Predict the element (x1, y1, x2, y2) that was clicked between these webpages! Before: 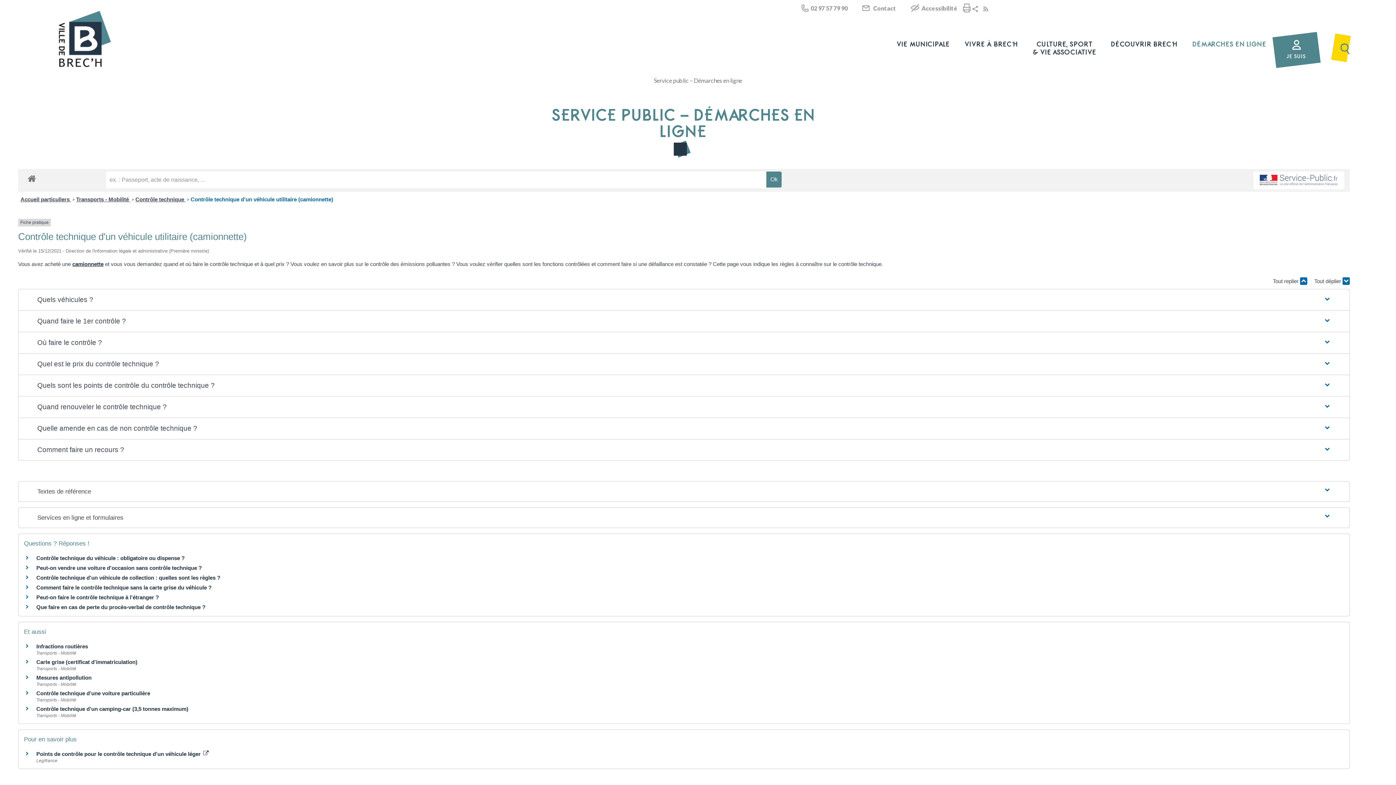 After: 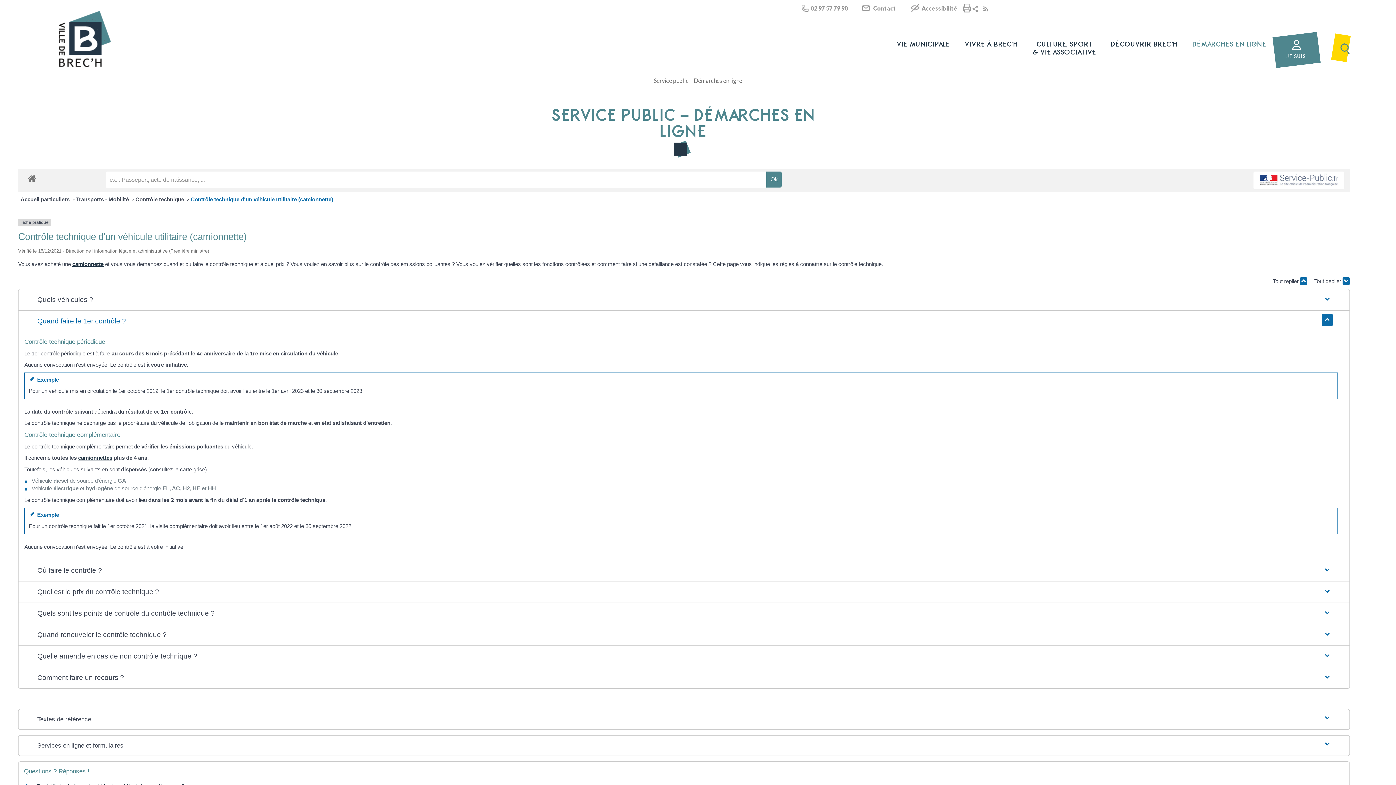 Action: bbox: (31, 310, 1336, 331) label: Quand faire le 1er contrôle ?